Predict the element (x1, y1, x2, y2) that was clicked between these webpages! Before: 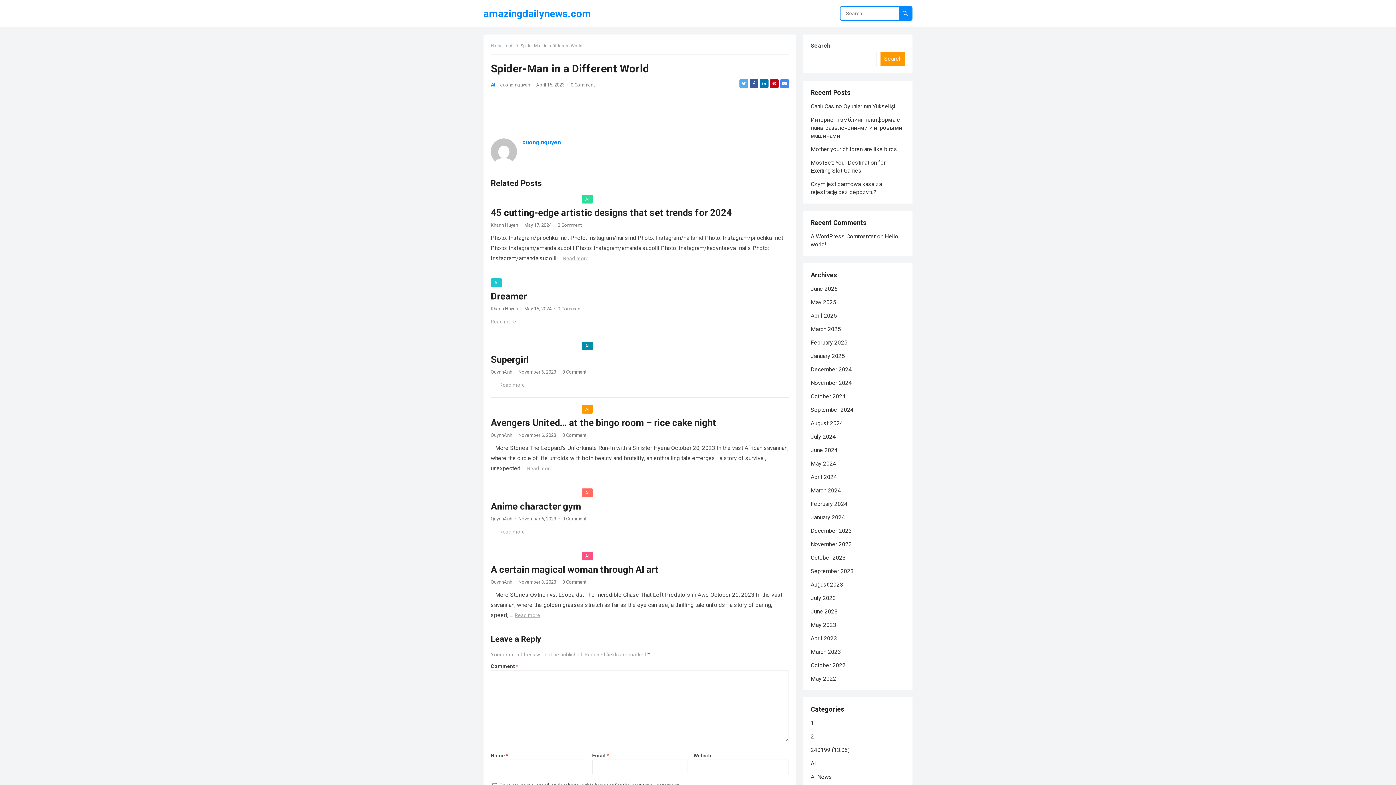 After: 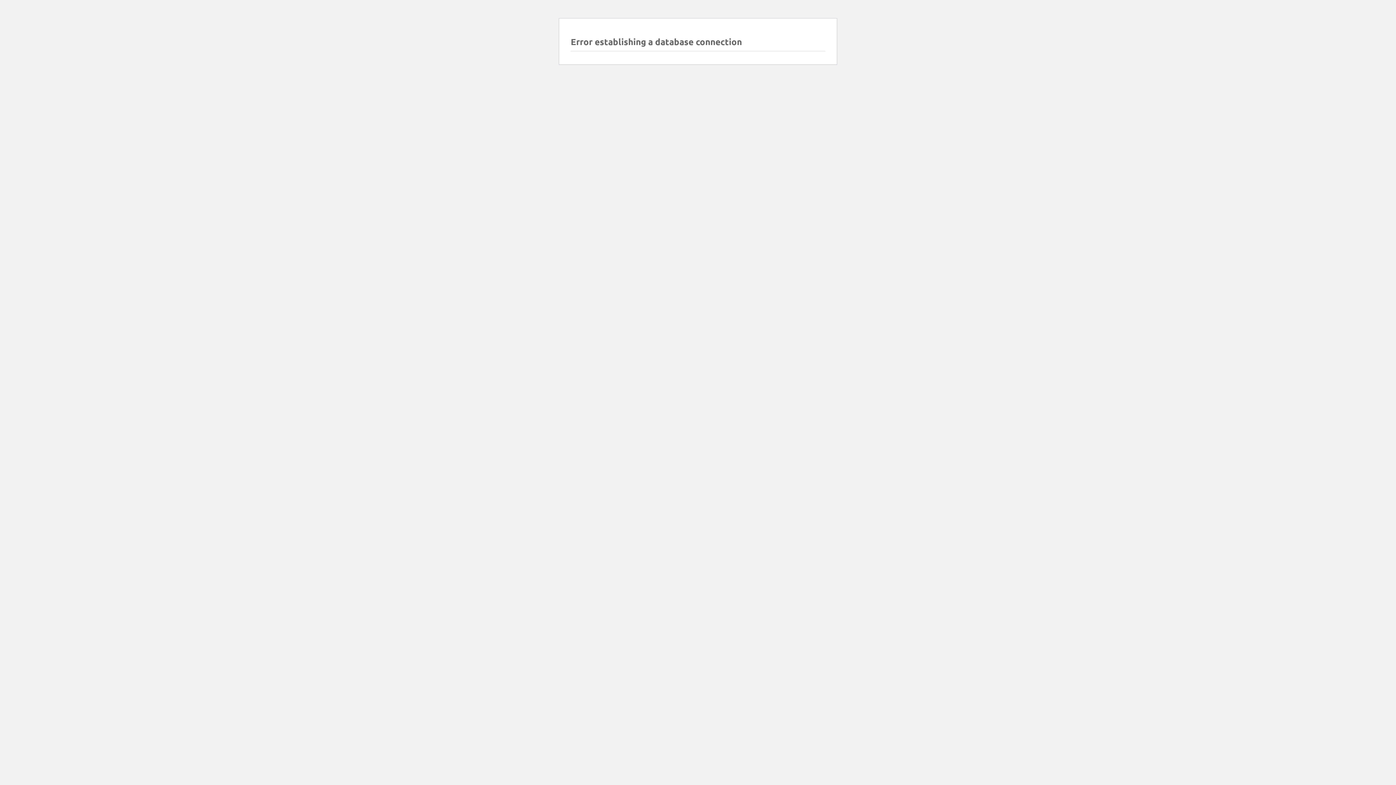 Action: bbox: (810, 662, 845, 669) label: October 2022